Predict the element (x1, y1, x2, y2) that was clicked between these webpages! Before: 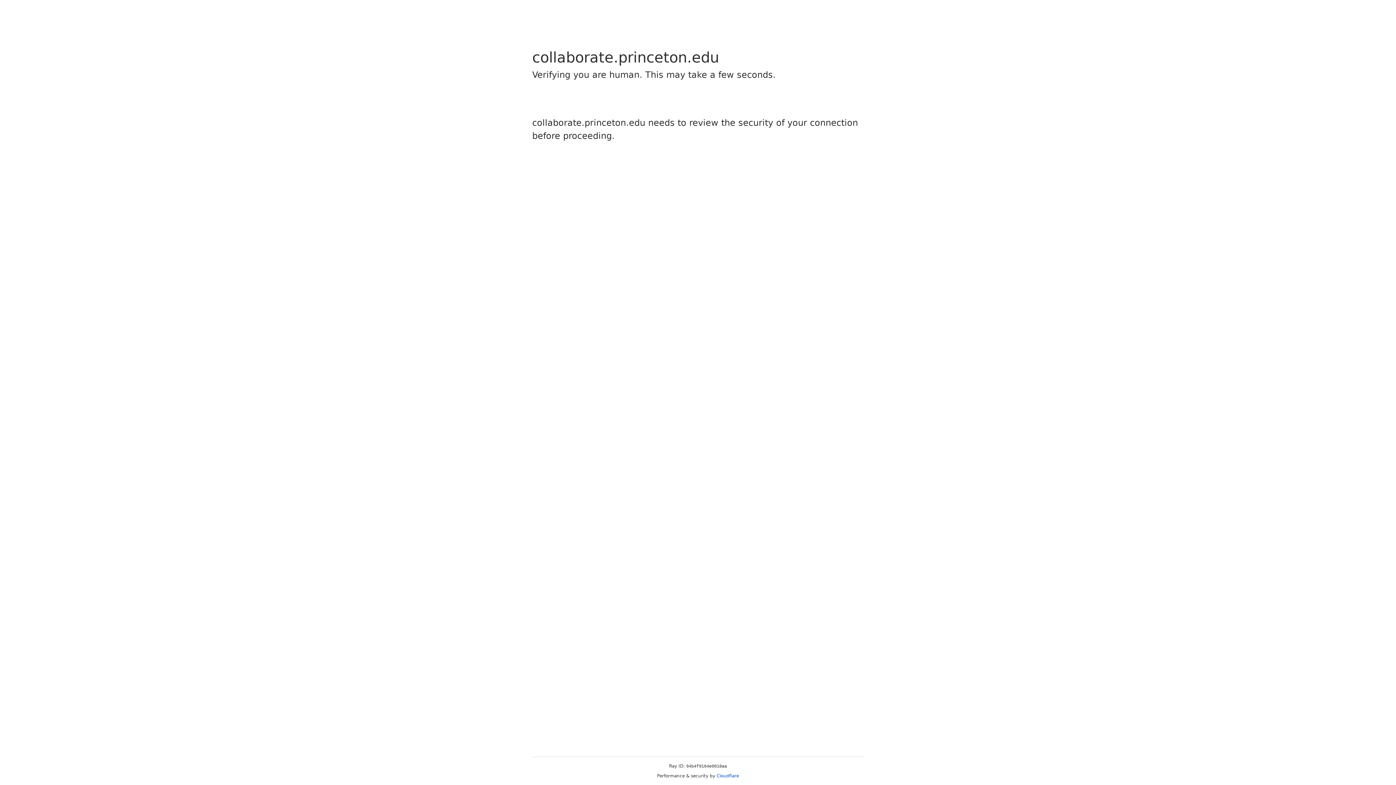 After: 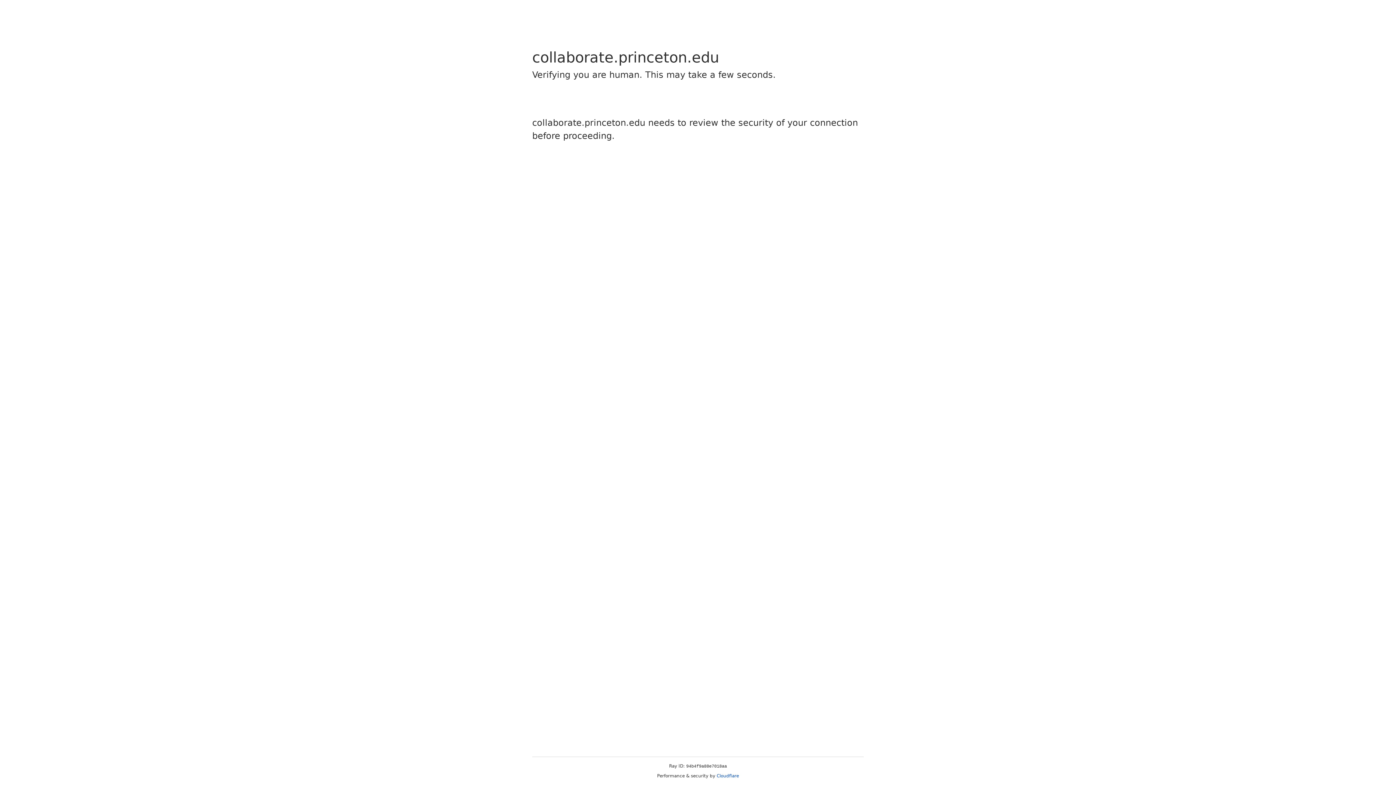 Action: label: Cloudflare bbox: (716, 773, 739, 778)